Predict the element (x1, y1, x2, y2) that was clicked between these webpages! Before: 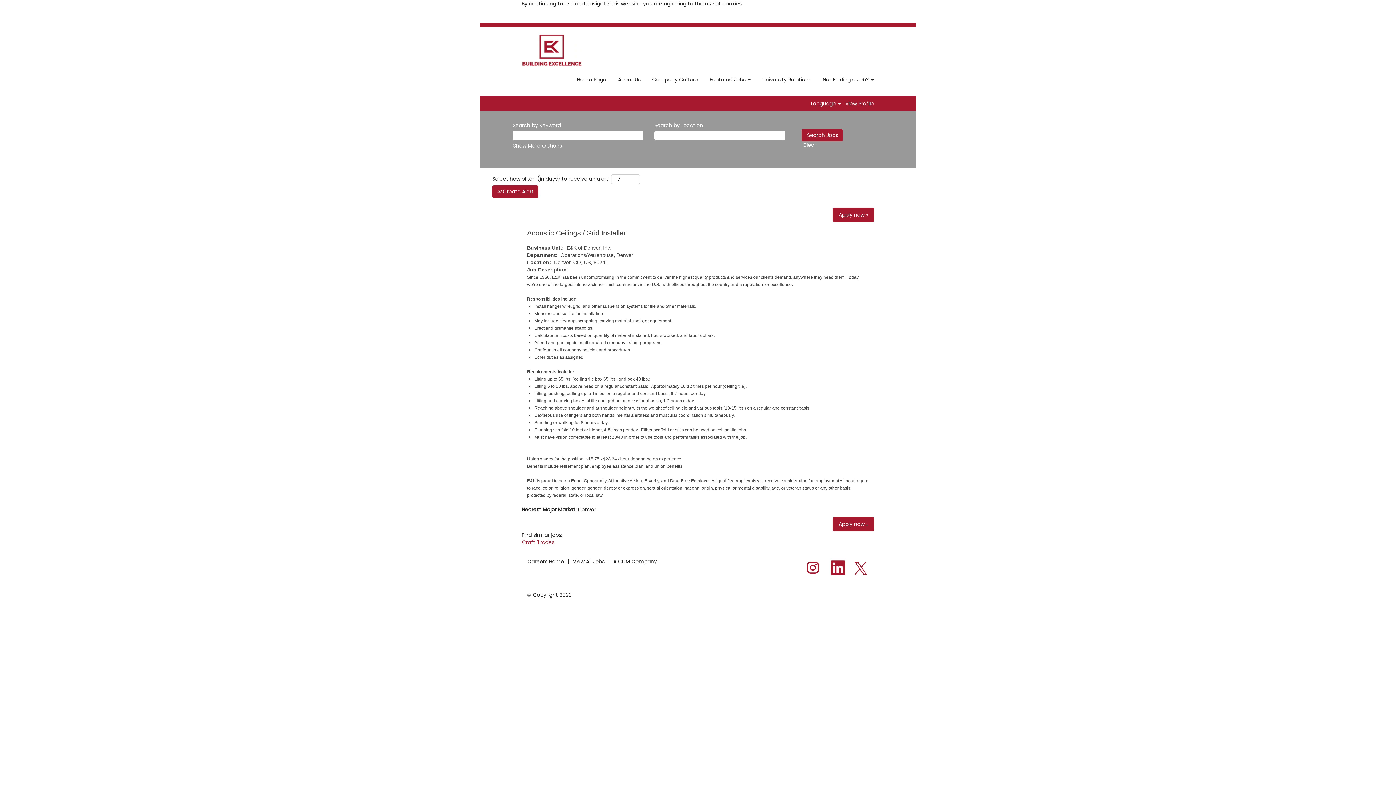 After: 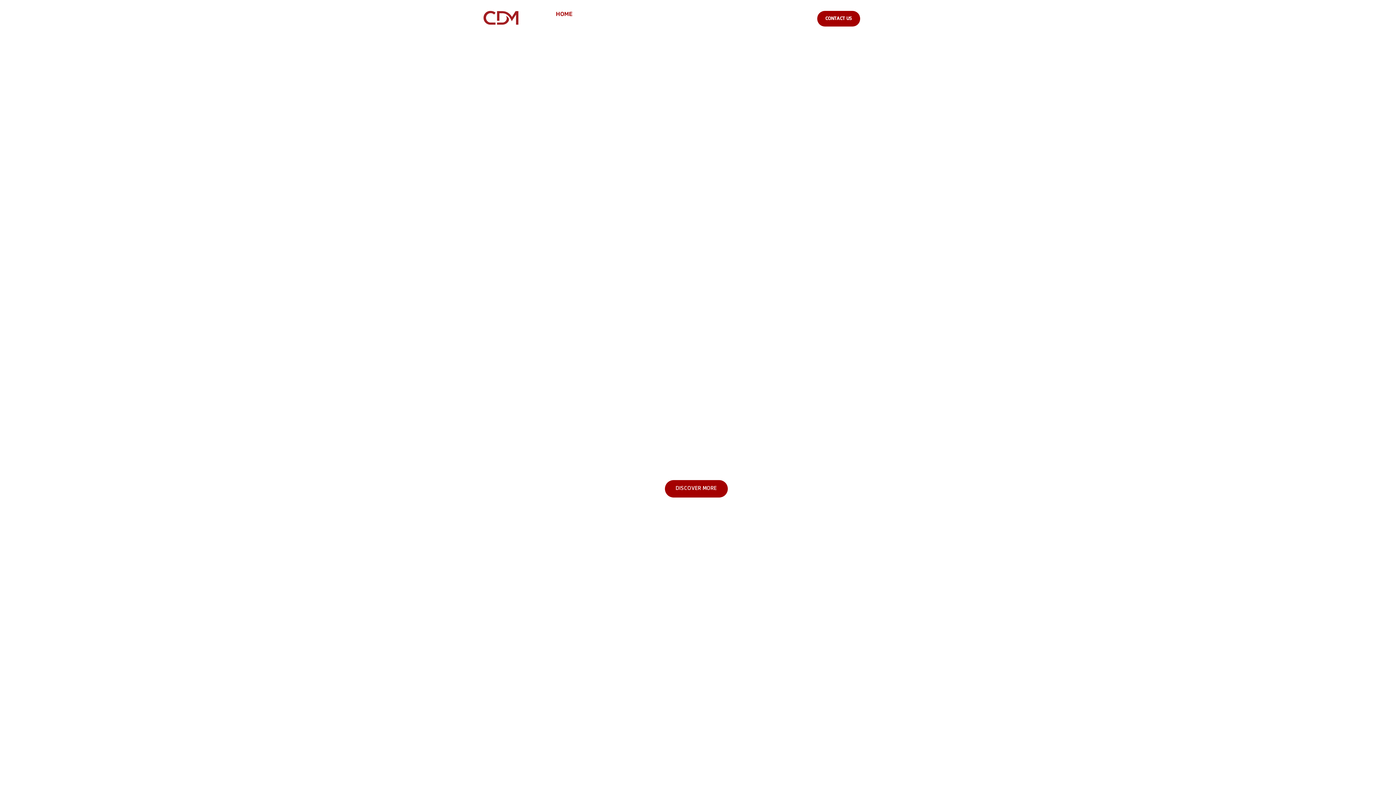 Action: label: A CDM Company bbox: (613, 558, 657, 564)